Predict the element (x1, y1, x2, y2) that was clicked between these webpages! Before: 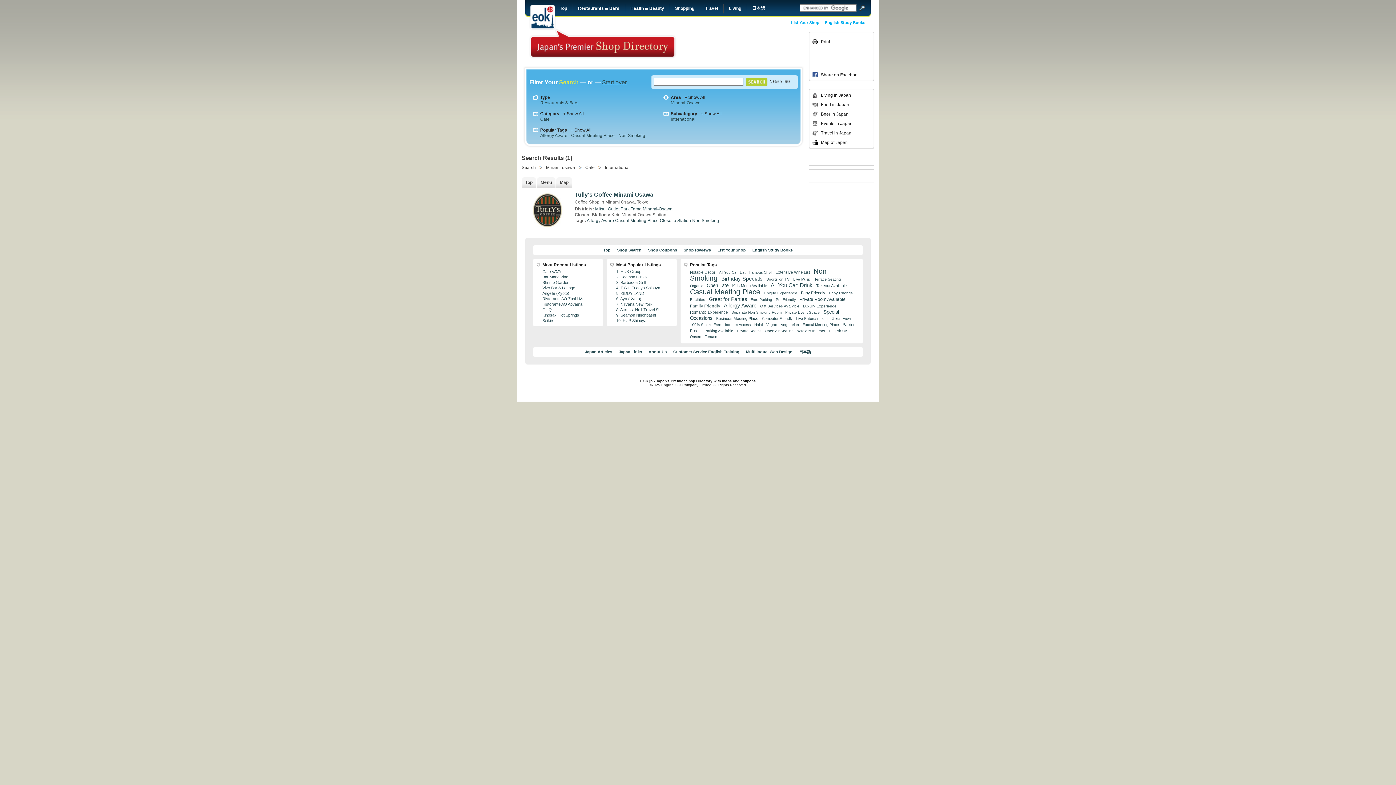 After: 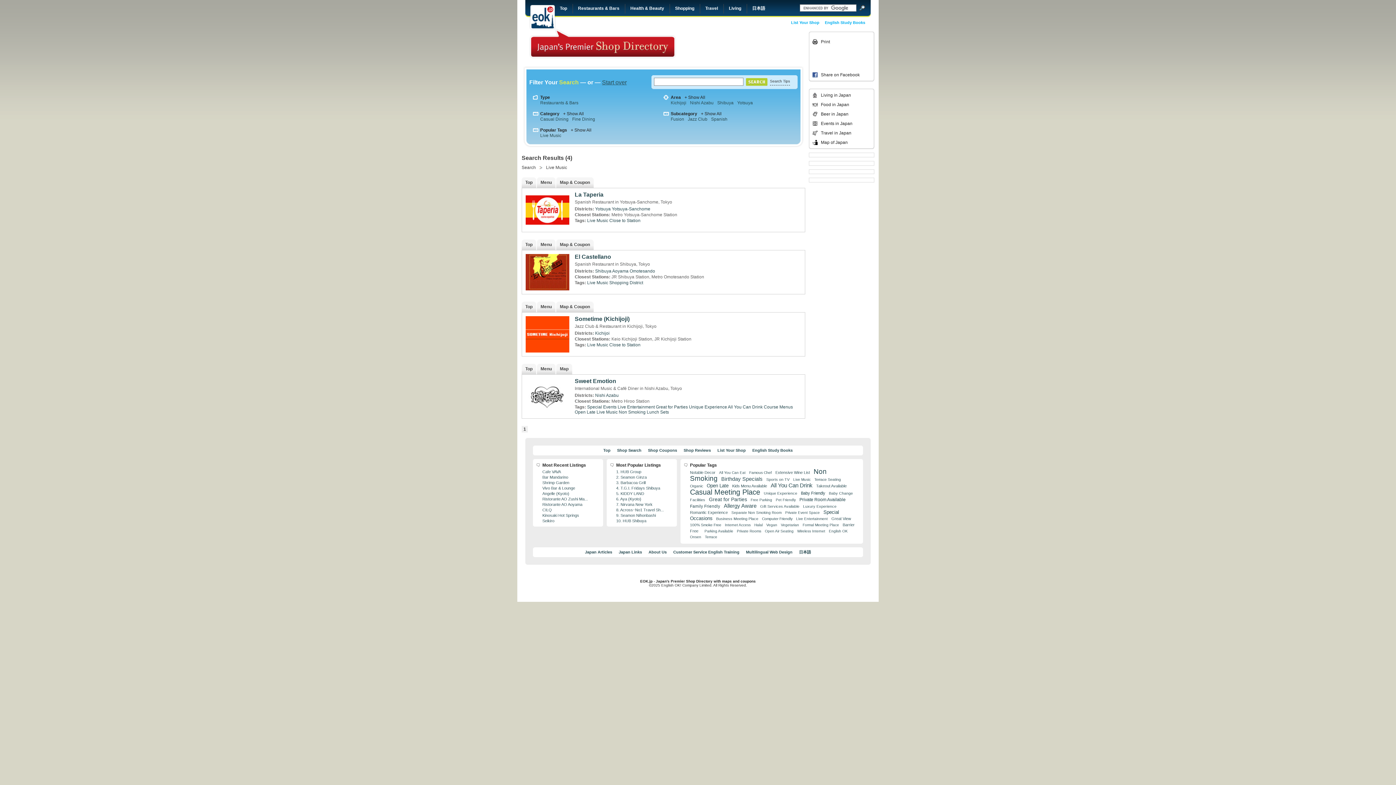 Action: bbox: (793, 277, 813, 281) label: Live Music